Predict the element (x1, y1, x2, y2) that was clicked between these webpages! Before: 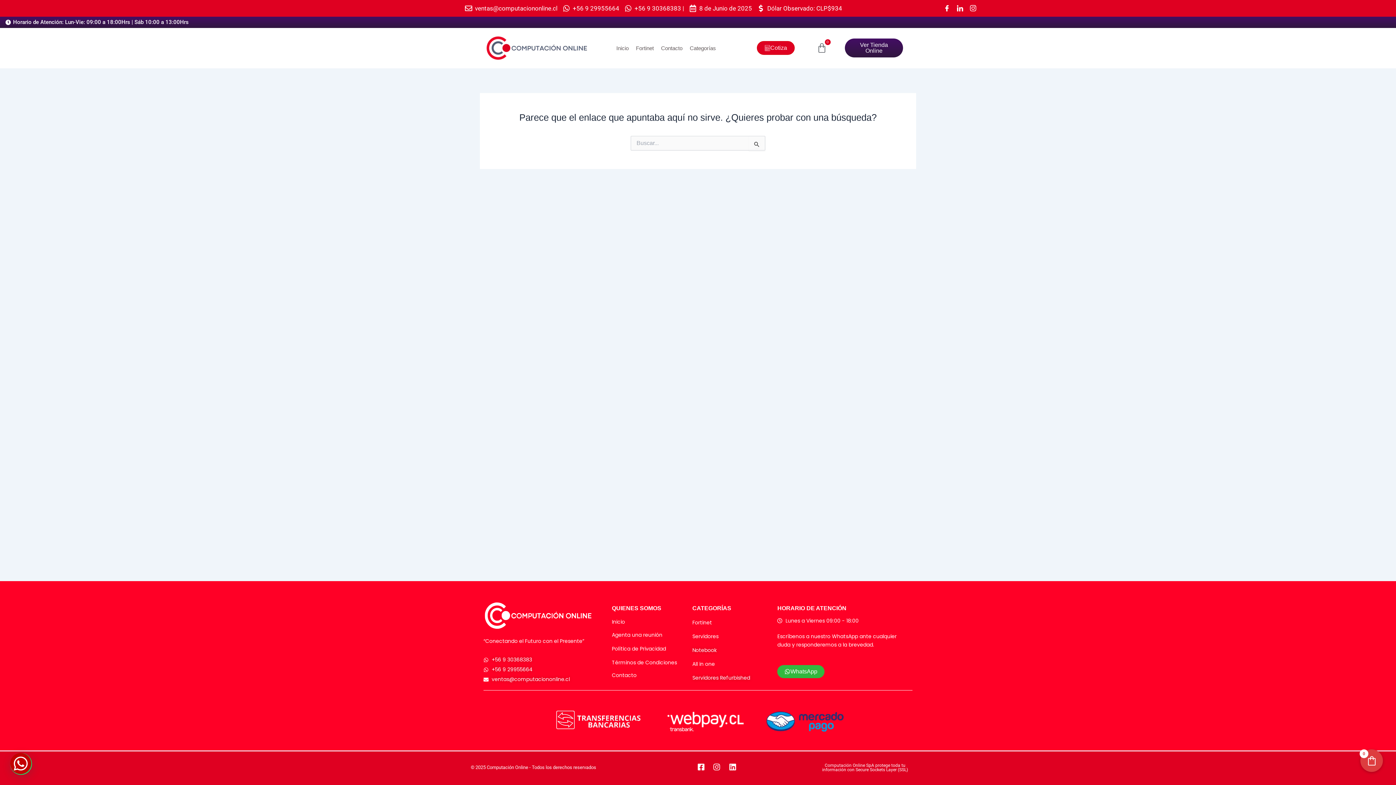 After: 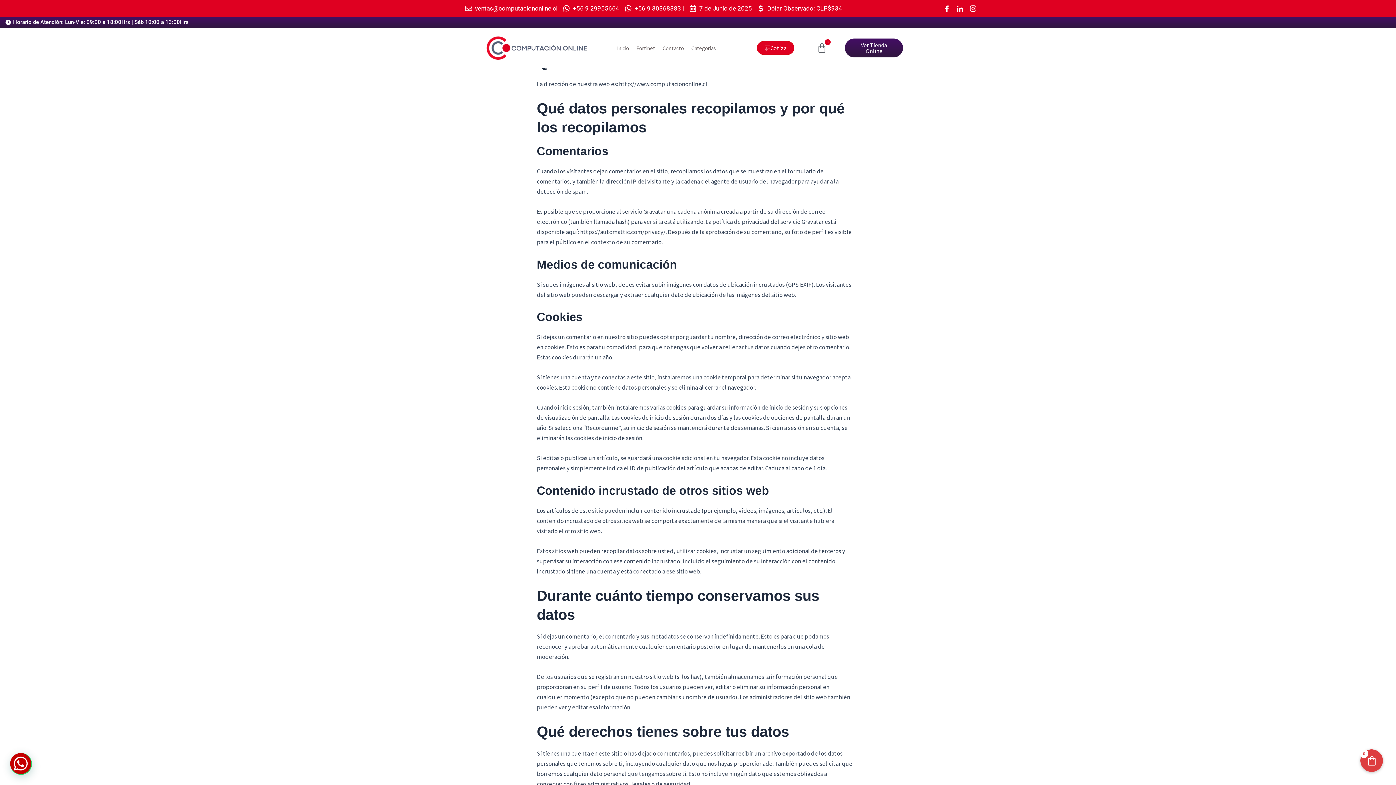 Action: label: Política de Privacidad bbox: (612, 645, 666, 652)